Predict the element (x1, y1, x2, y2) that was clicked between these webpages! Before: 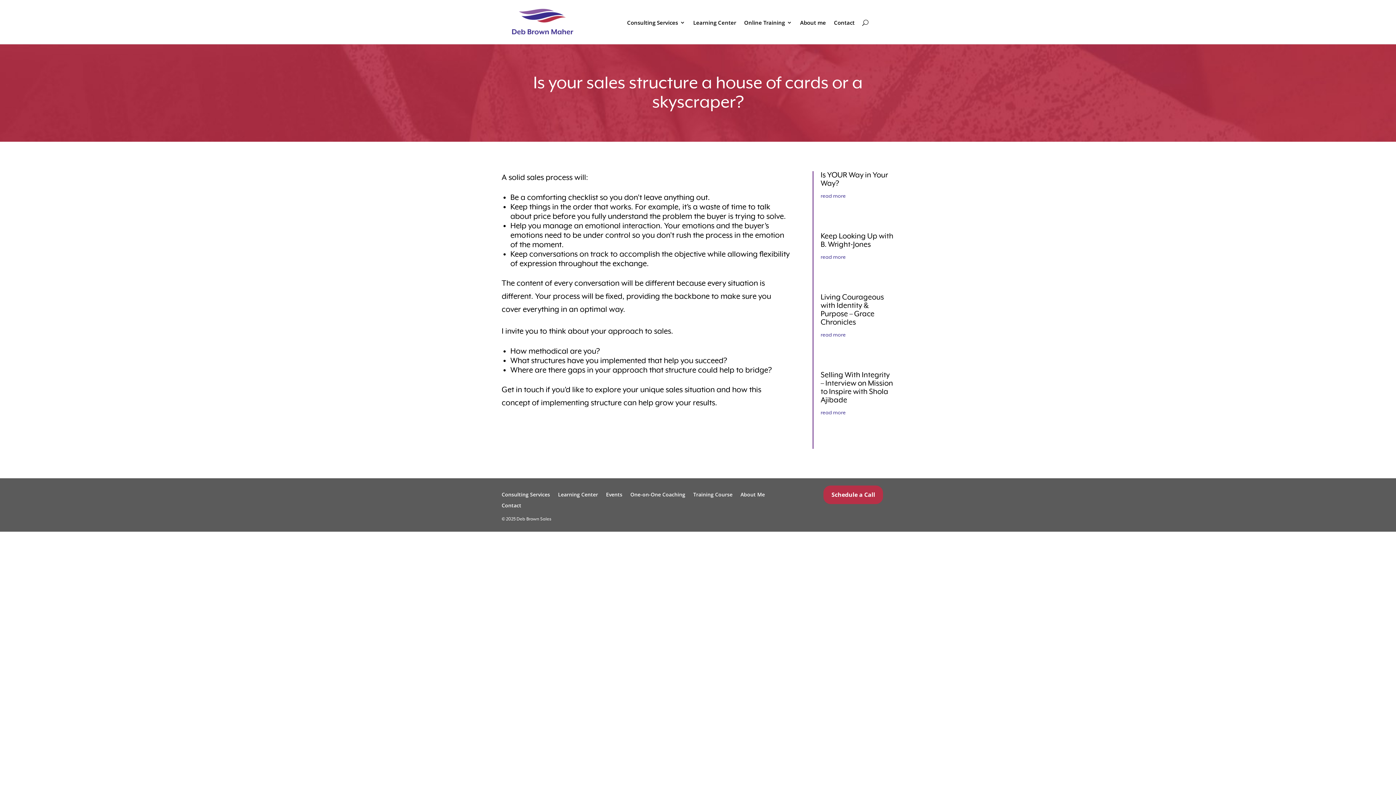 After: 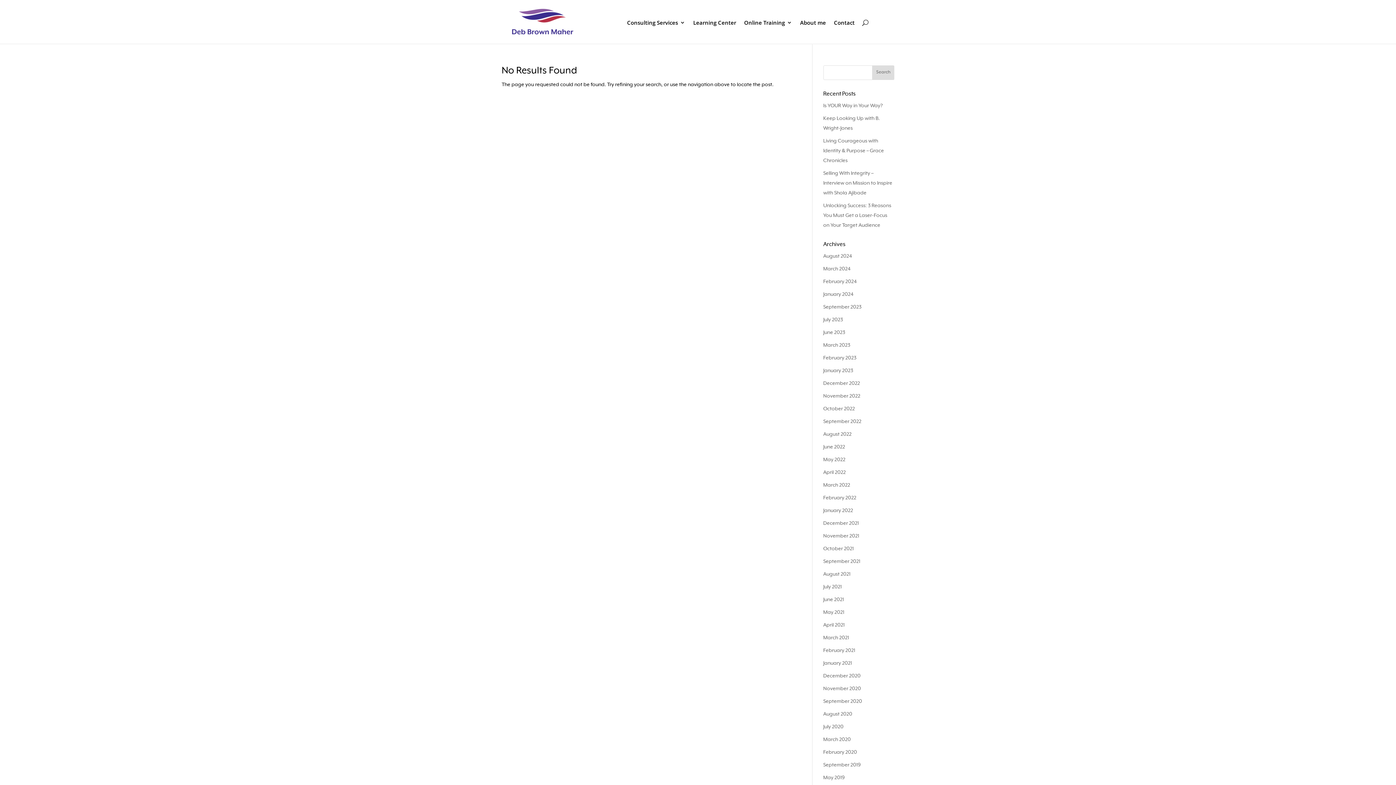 Action: bbox: (606, 489, 622, 497) label: Events